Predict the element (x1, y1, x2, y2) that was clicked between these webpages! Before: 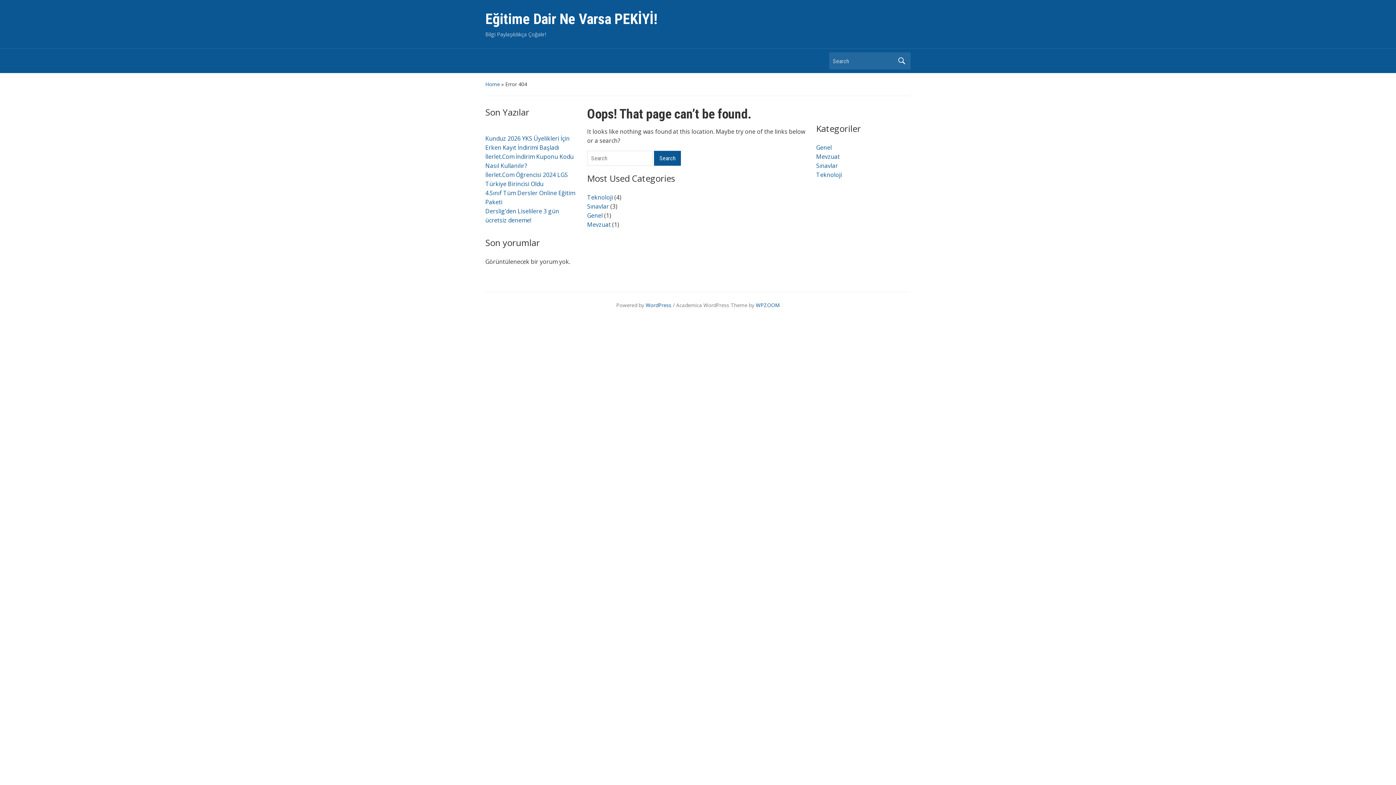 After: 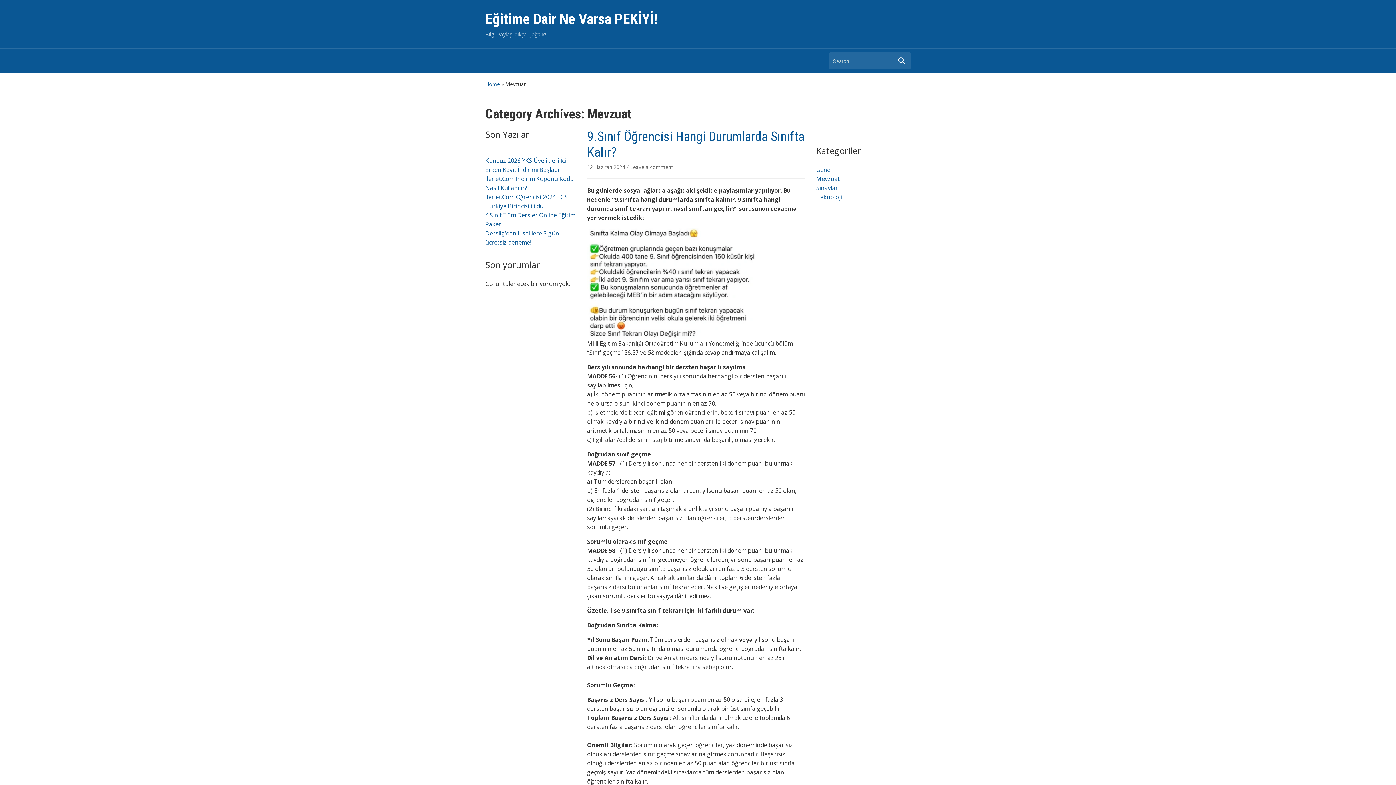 Action: bbox: (587, 220, 610, 228) label: Mevzuat